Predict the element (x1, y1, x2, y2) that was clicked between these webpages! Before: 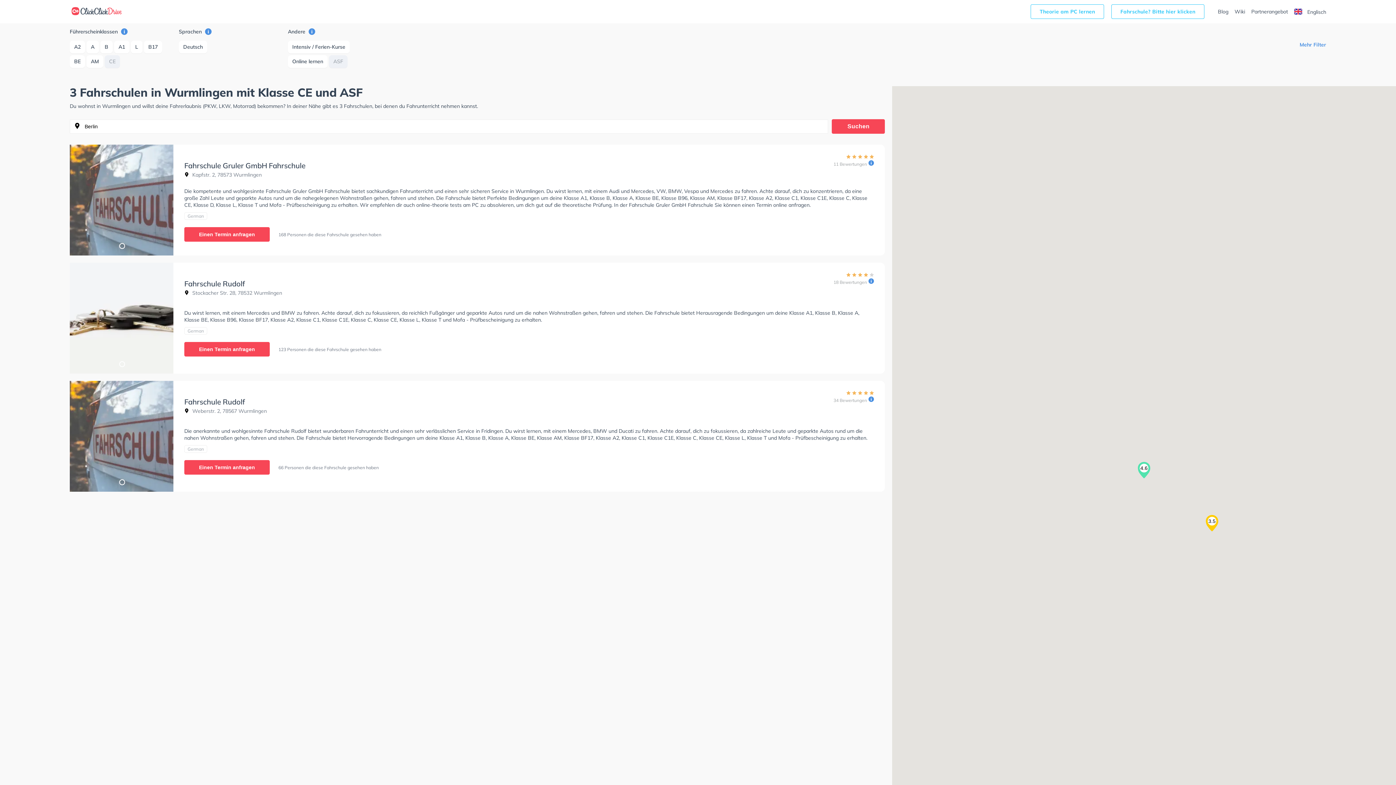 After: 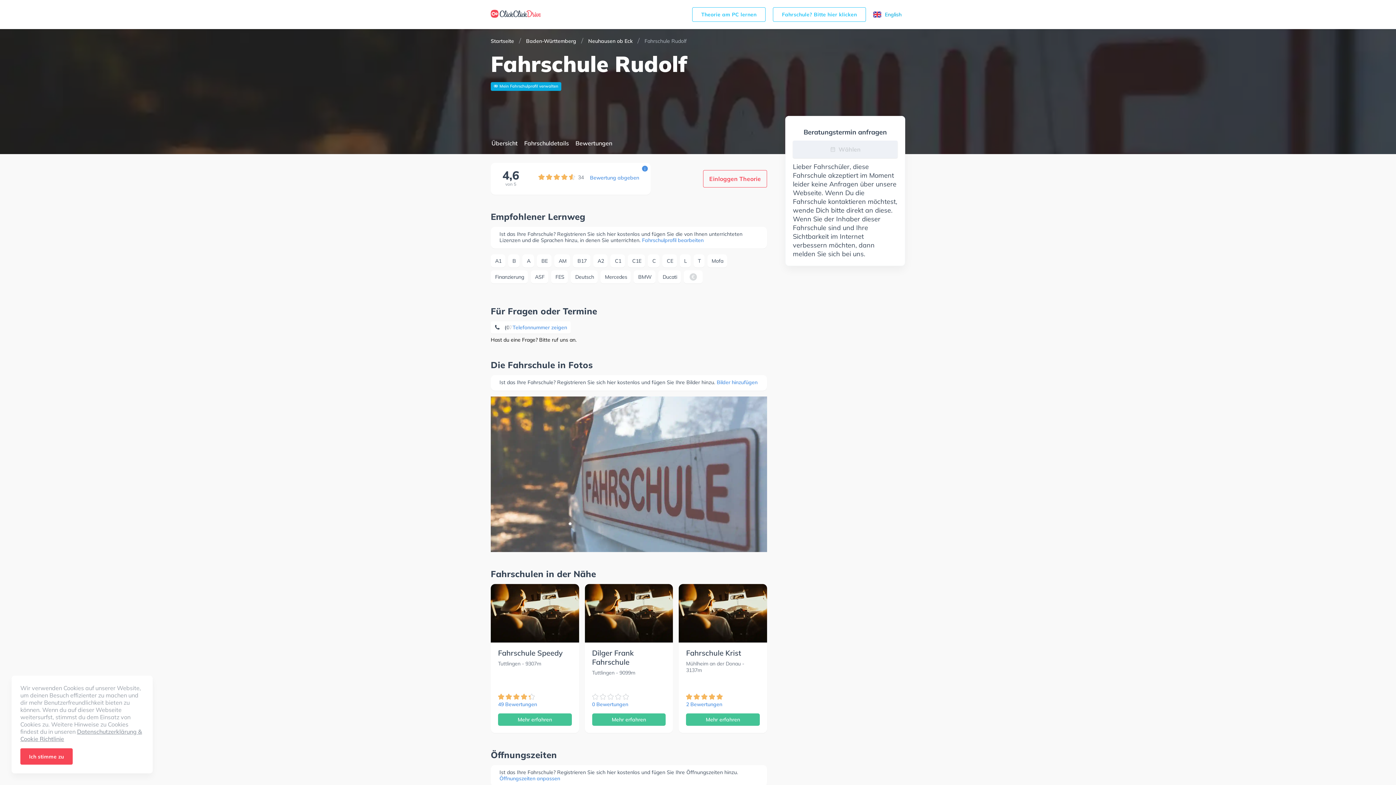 Action: label: Einen Termin anfragen bbox: (184, 460, 269, 474)